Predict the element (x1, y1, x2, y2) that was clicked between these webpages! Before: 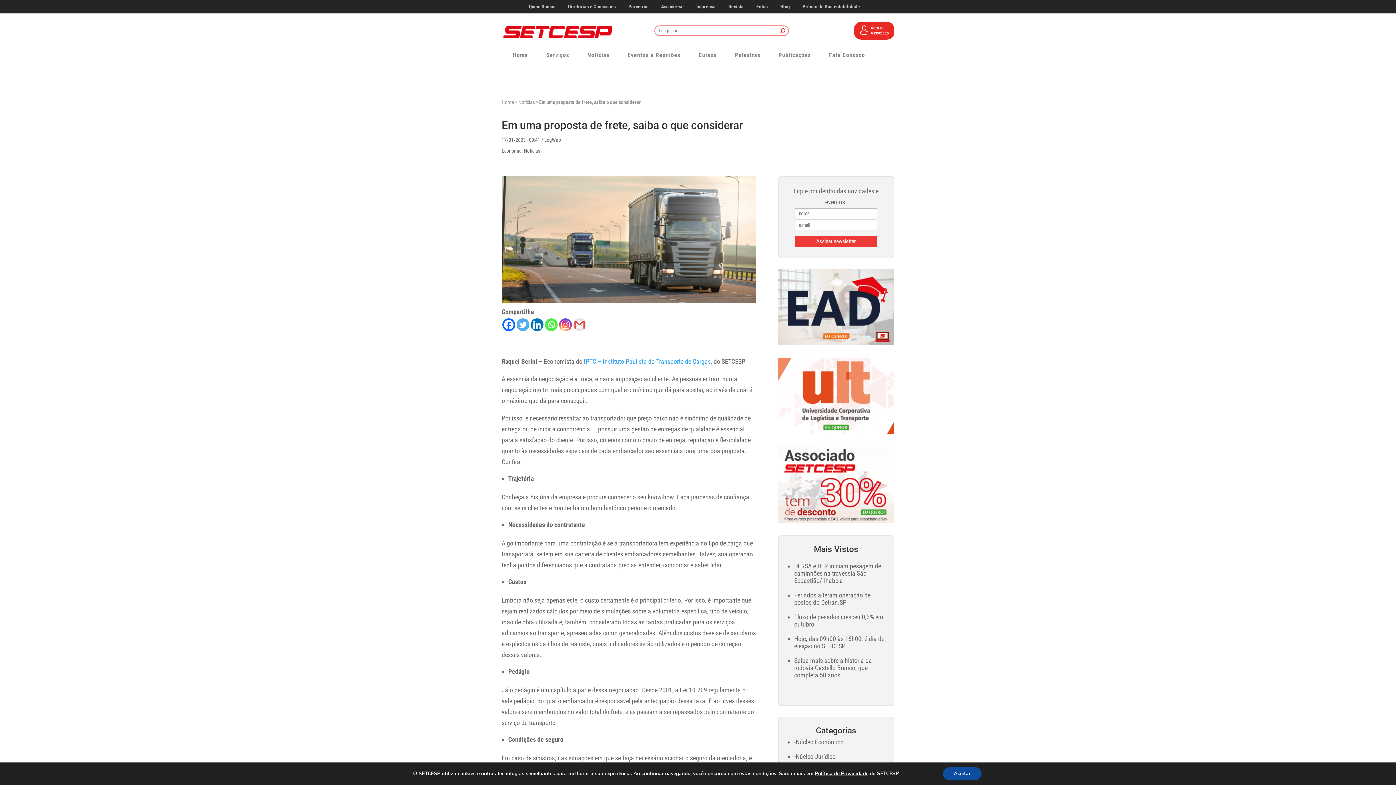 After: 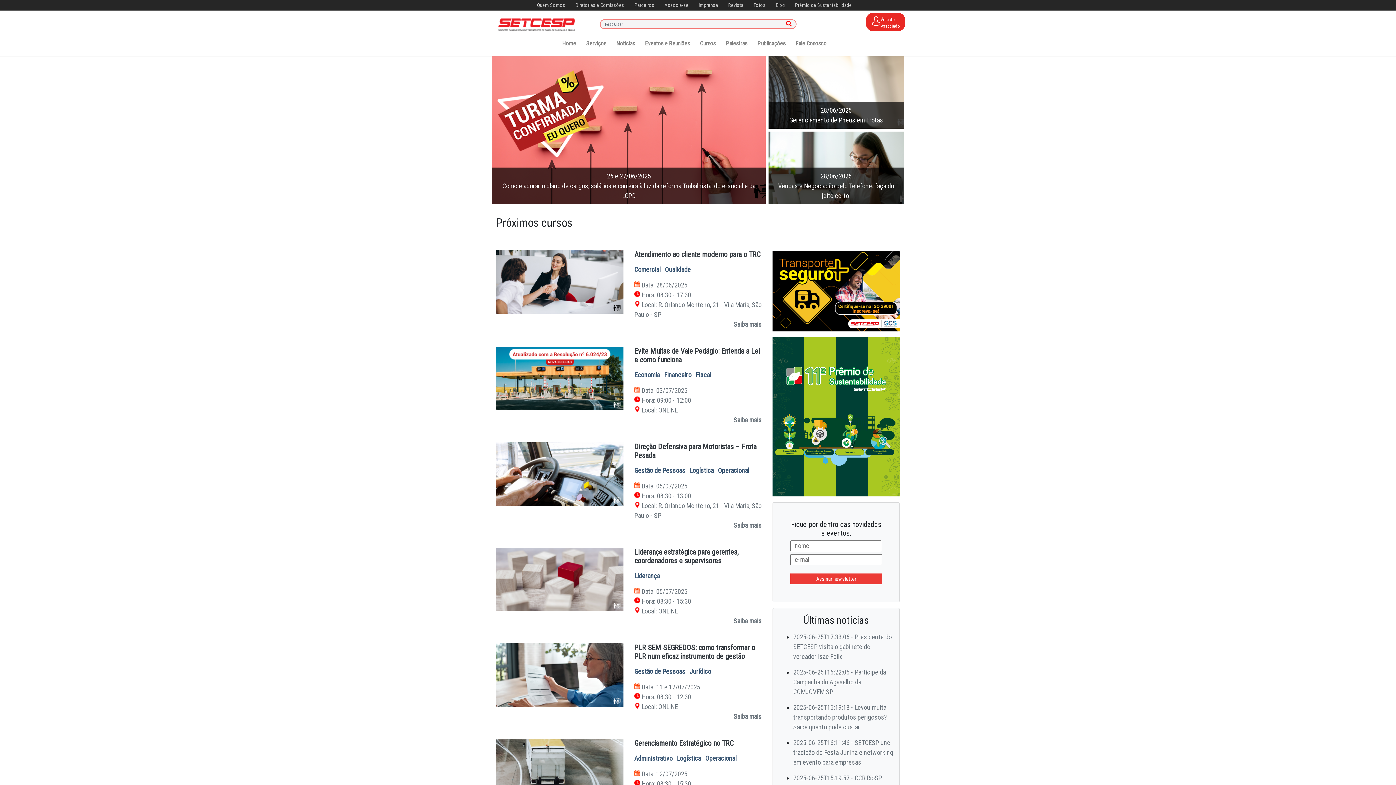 Action: label: Cursos bbox: (698, 50, 716, 67)